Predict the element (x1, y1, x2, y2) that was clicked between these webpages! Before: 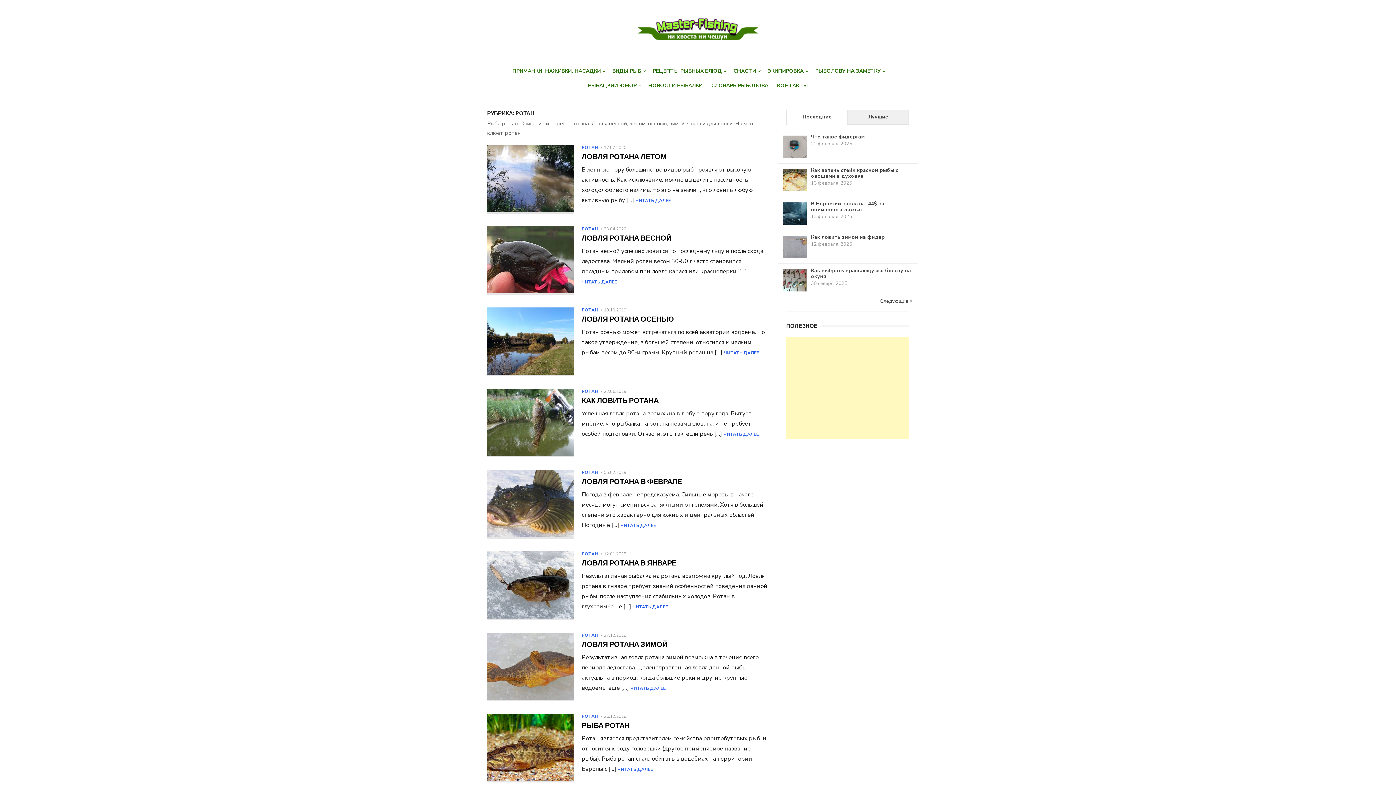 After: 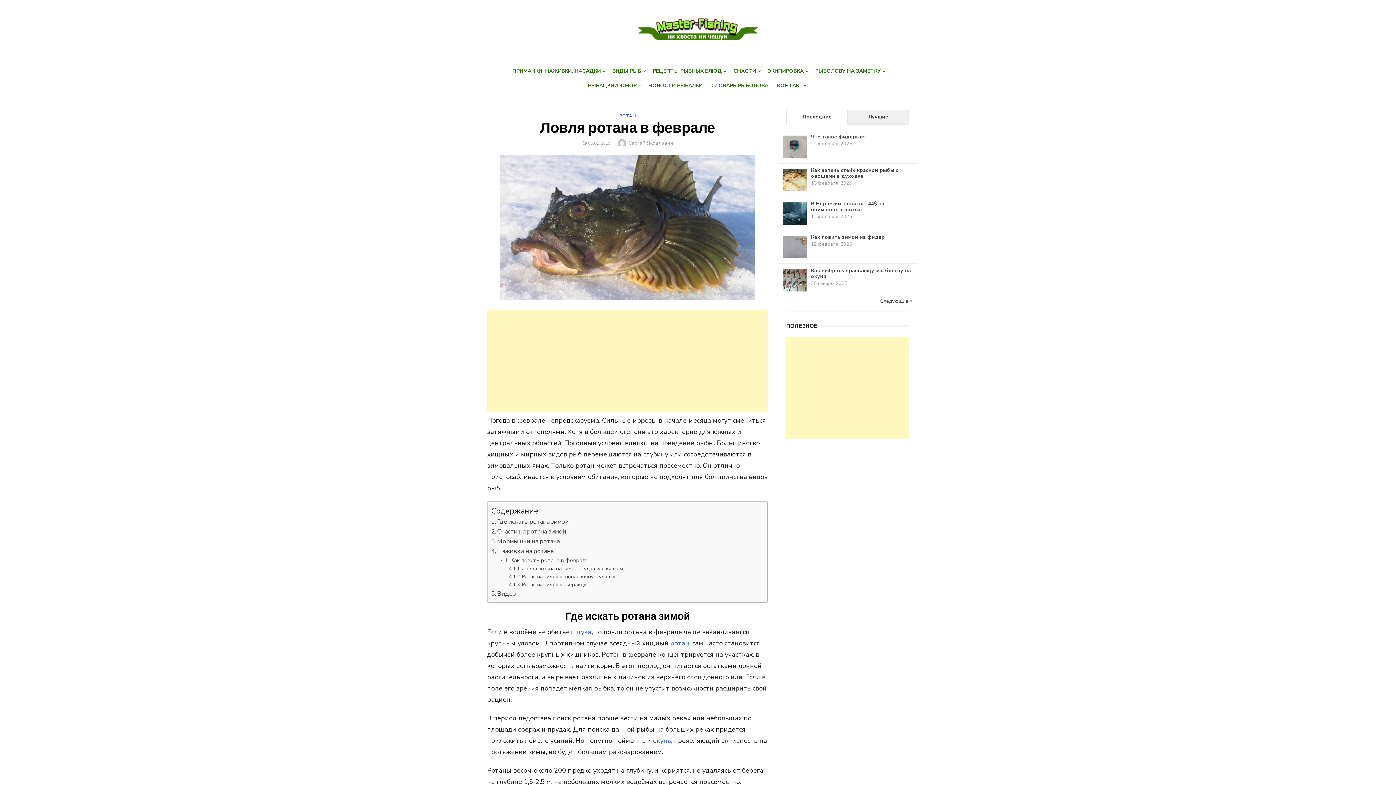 Action: label: 05.02.2019 bbox: (604, 469, 626, 475)